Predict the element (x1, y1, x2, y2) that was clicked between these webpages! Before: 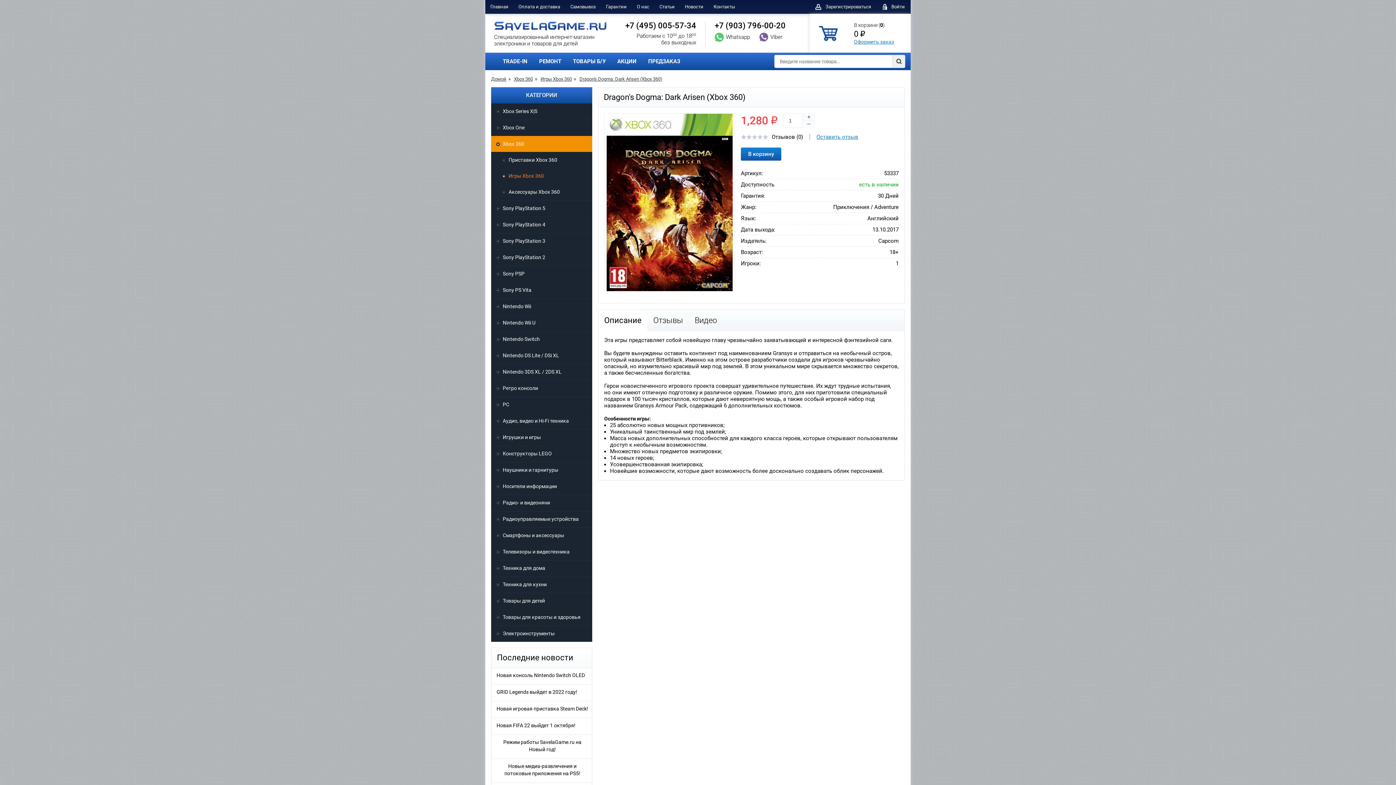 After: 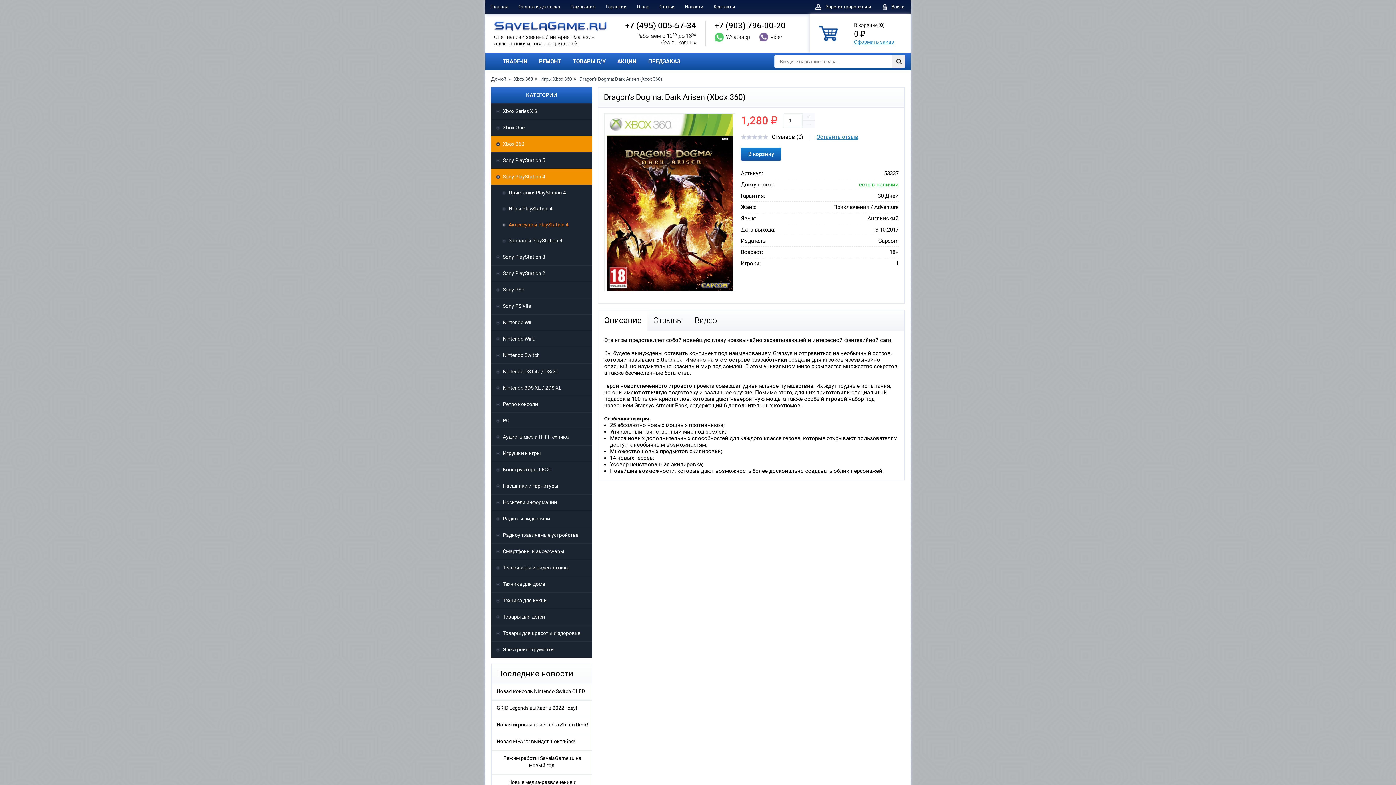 Action: bbox: (491, 216, 592, 232) label: Sony PlayStation 4